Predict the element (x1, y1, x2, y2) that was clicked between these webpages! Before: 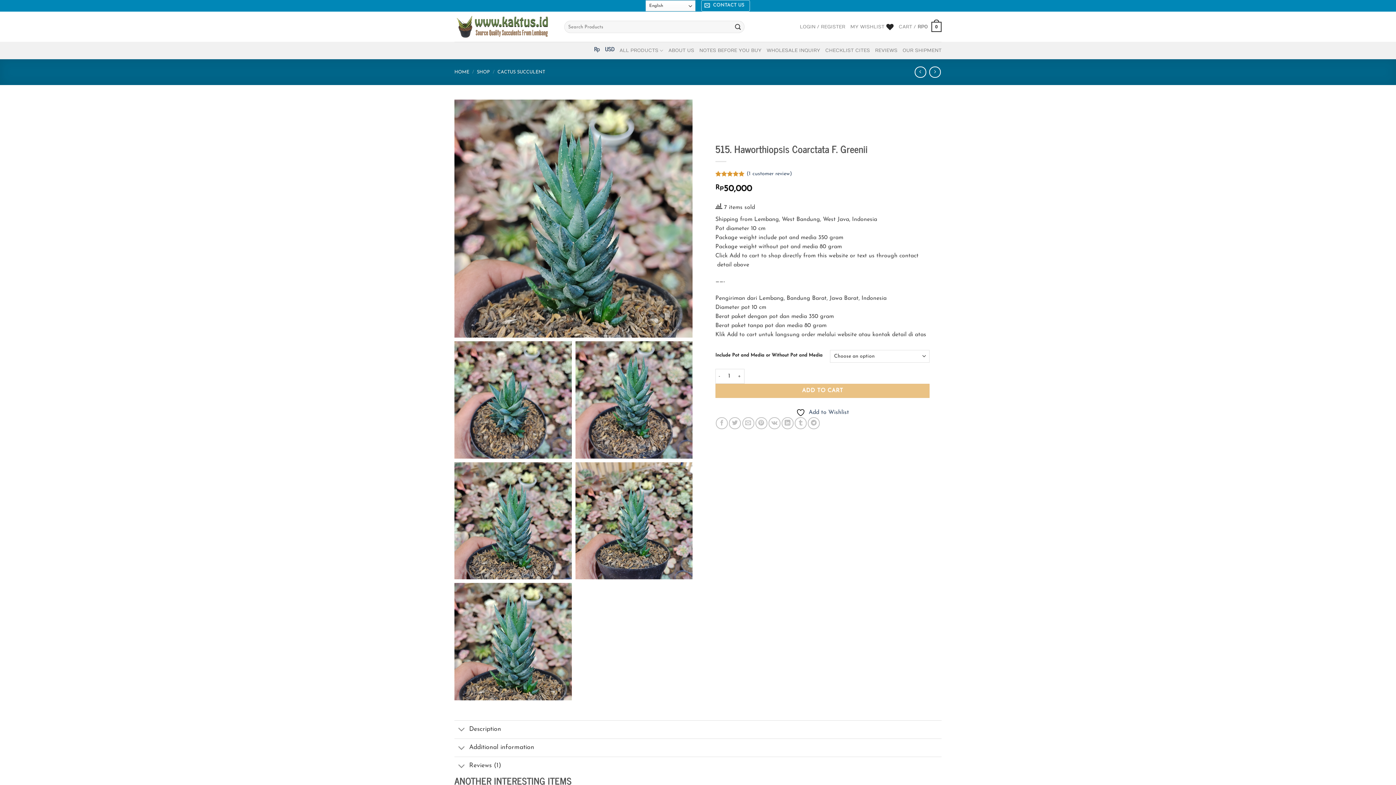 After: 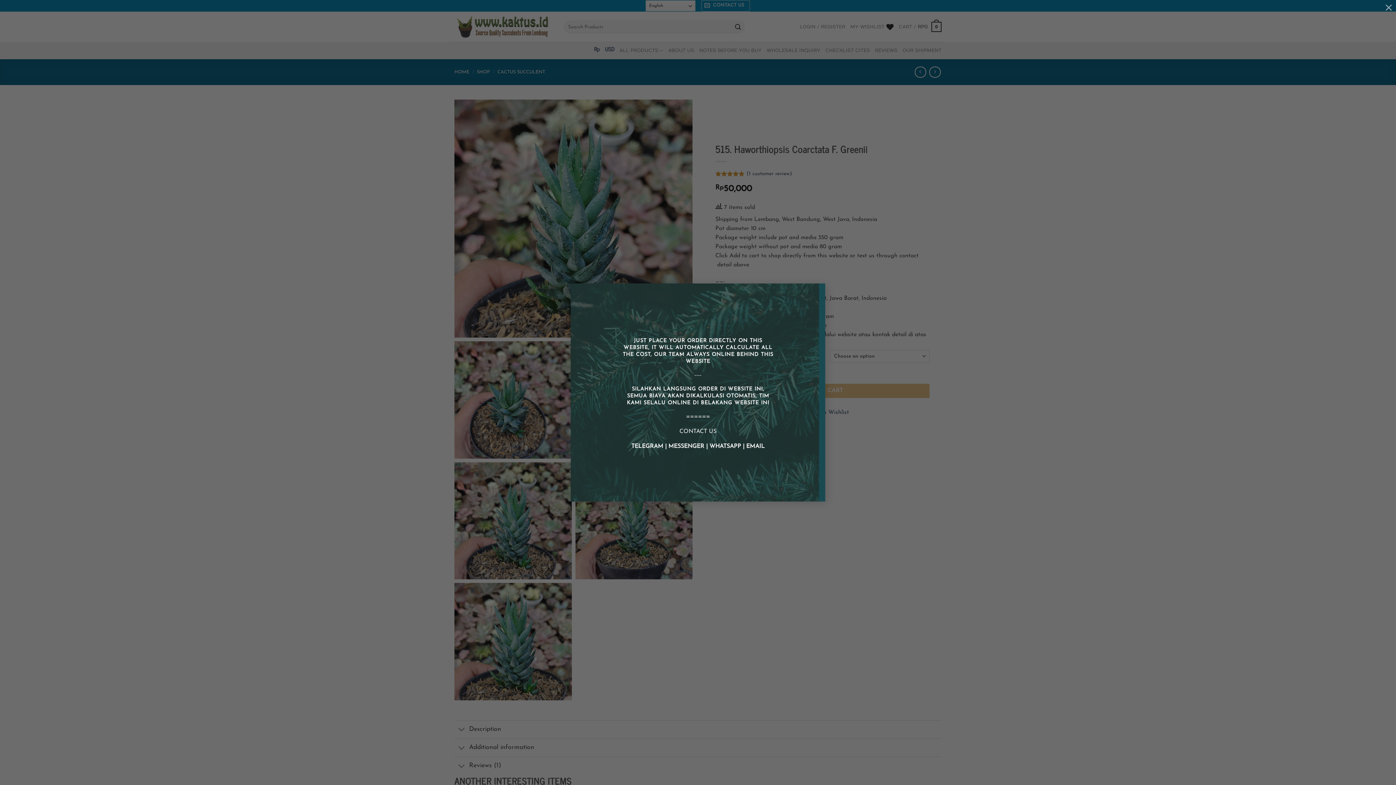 Action: label:  CONTACT US bbox: (701, 0, 750, 11)